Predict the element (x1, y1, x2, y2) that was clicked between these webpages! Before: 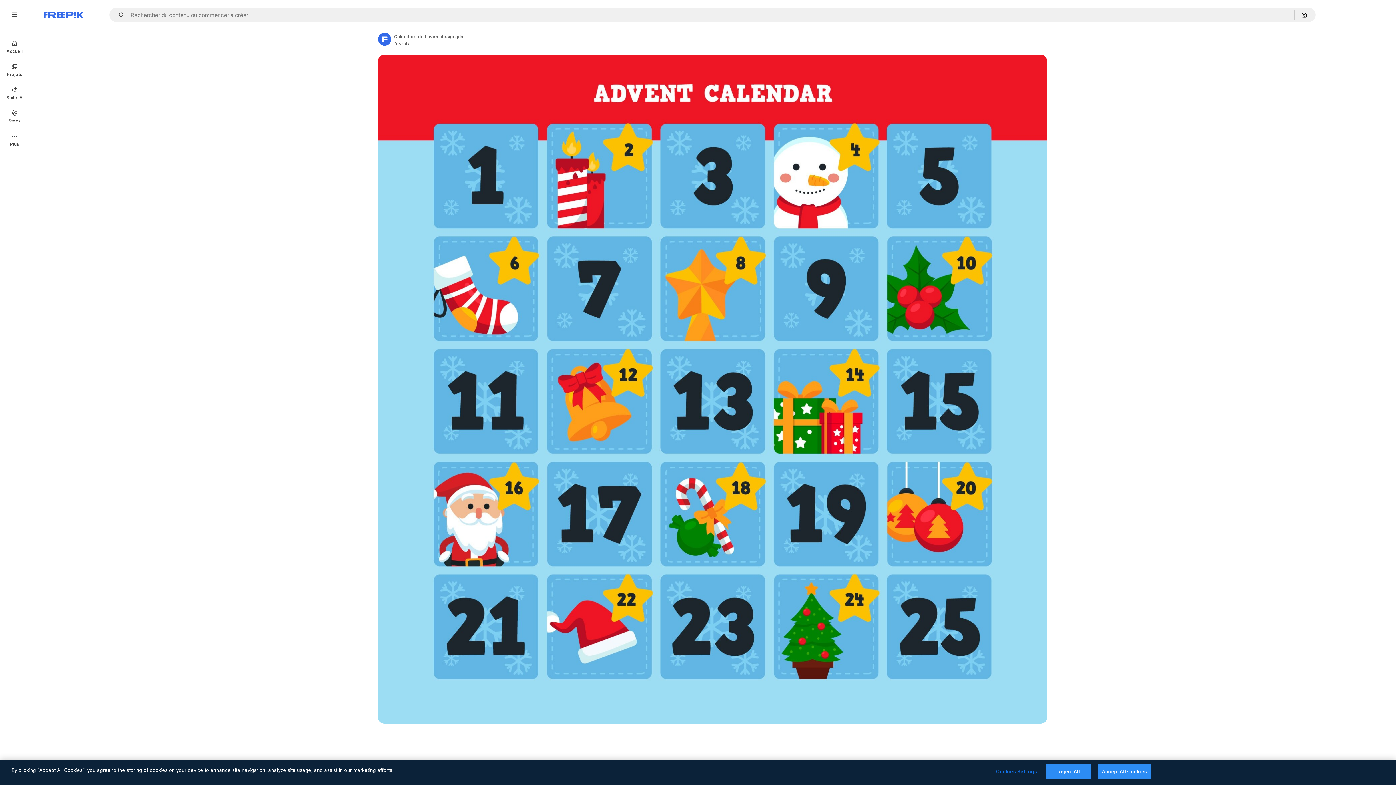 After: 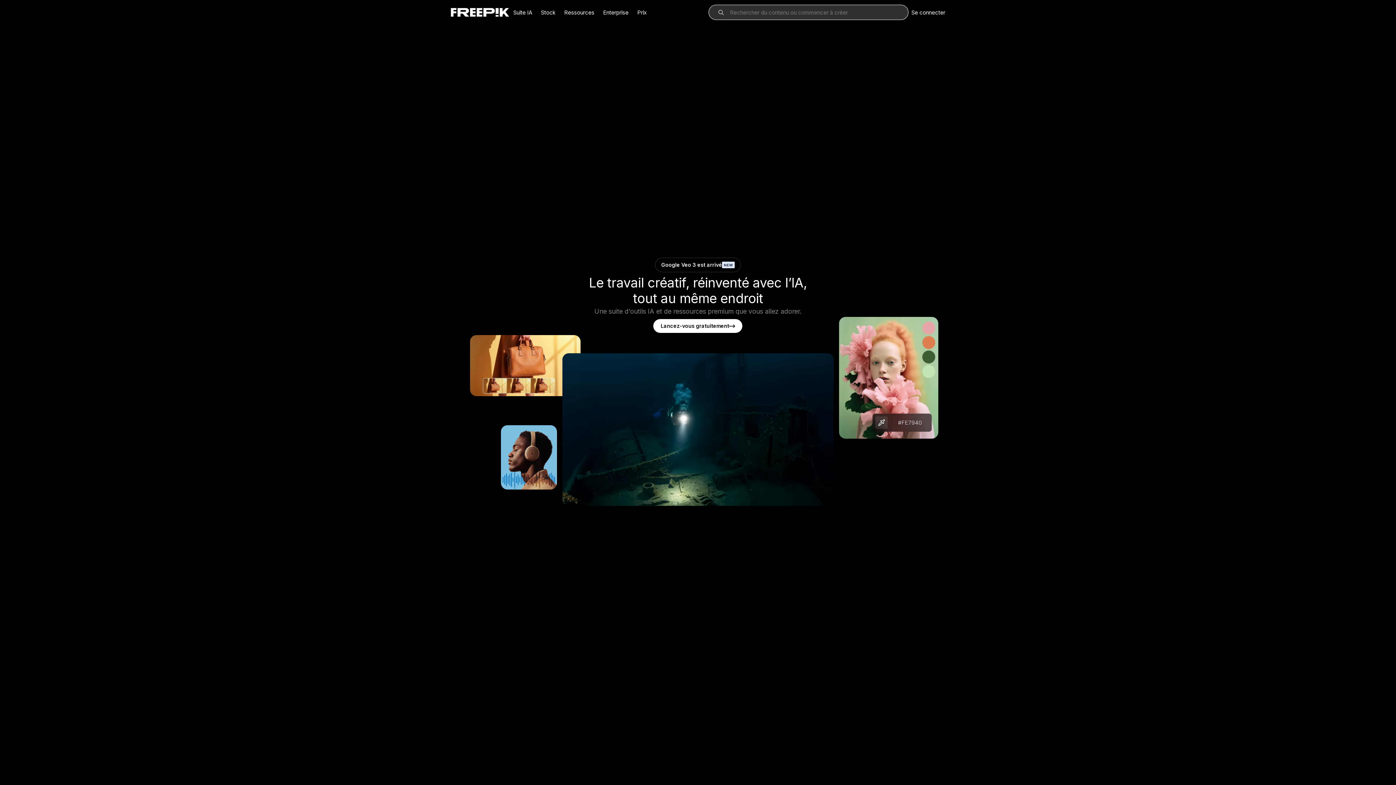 Action: bbox: (0, 34, 29, 58) label: Accueil